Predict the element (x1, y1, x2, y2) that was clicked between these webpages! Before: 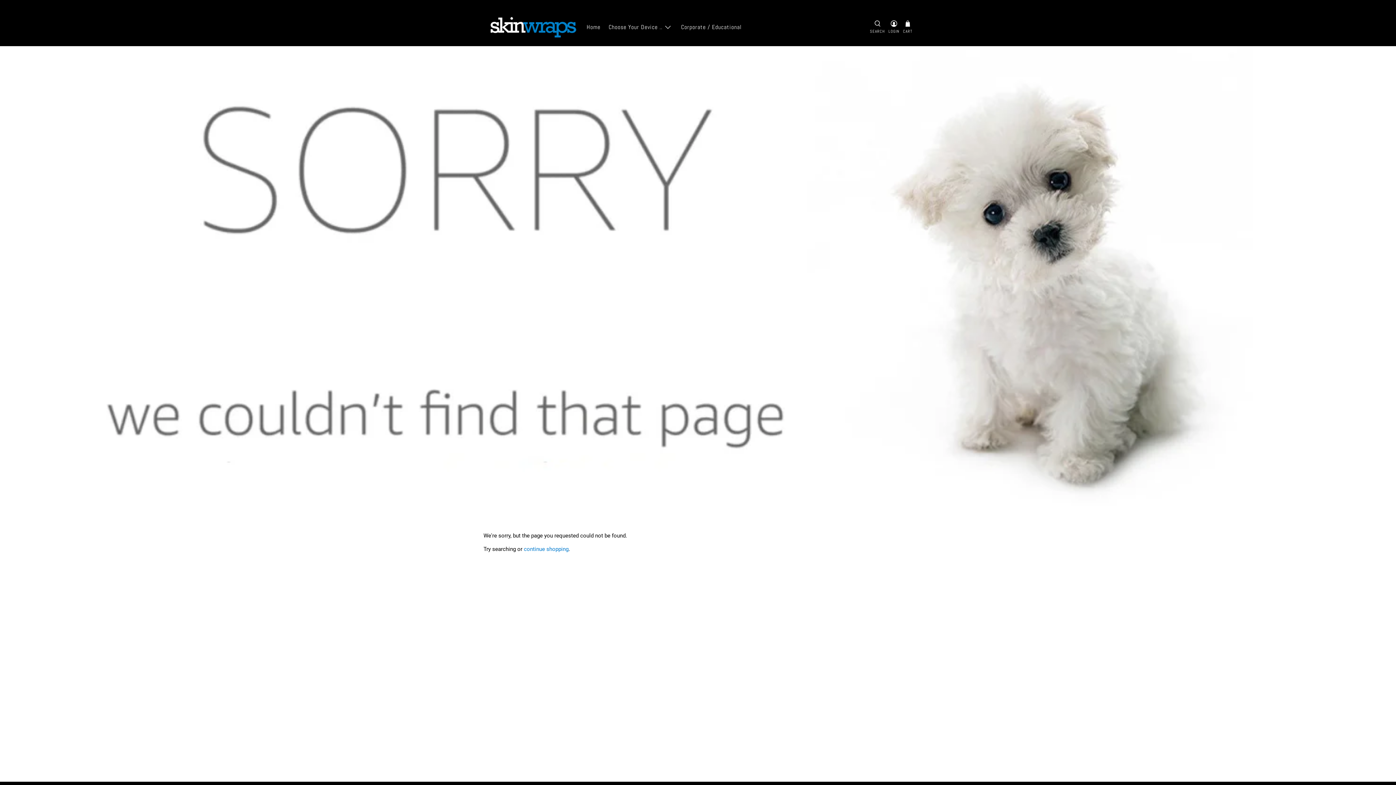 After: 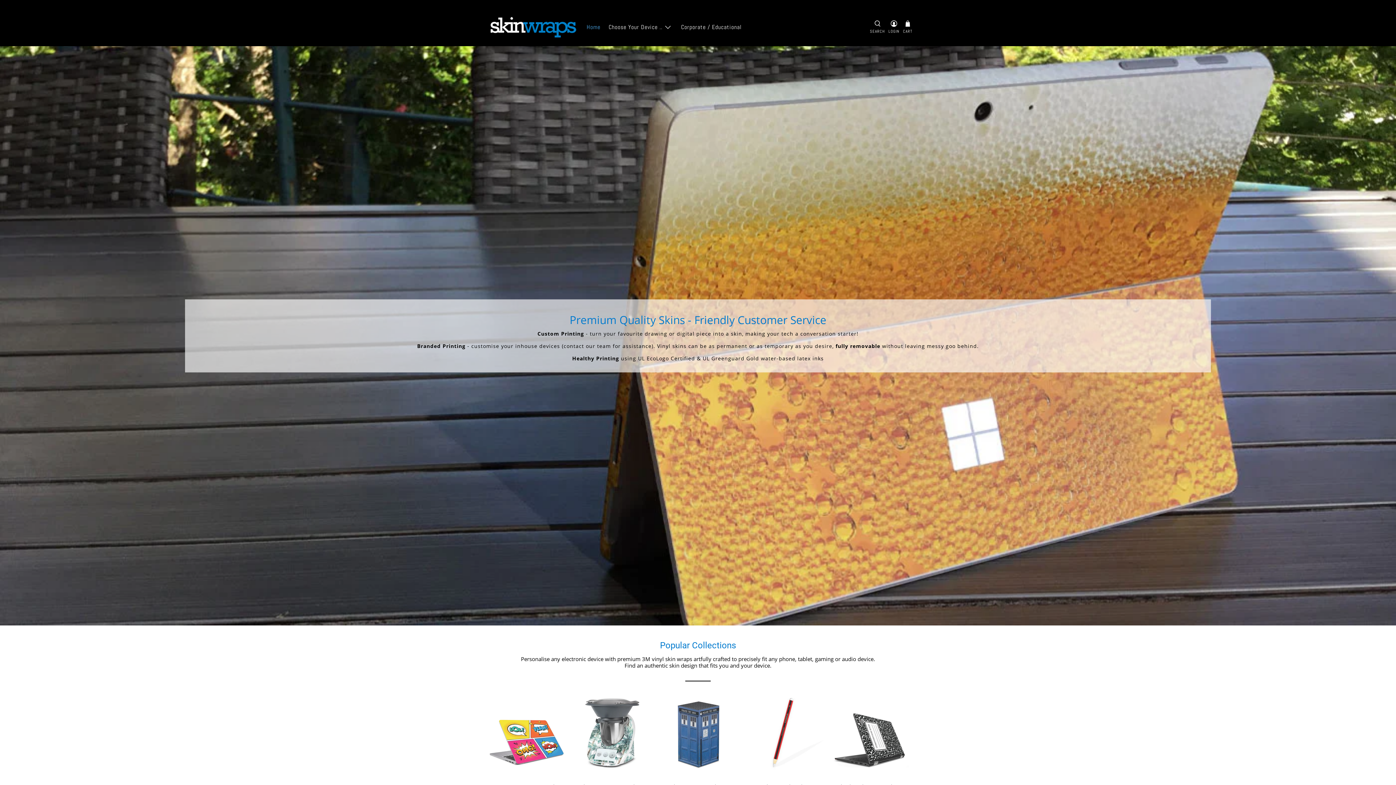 Action: bbox: (487, 13, 578, 40)